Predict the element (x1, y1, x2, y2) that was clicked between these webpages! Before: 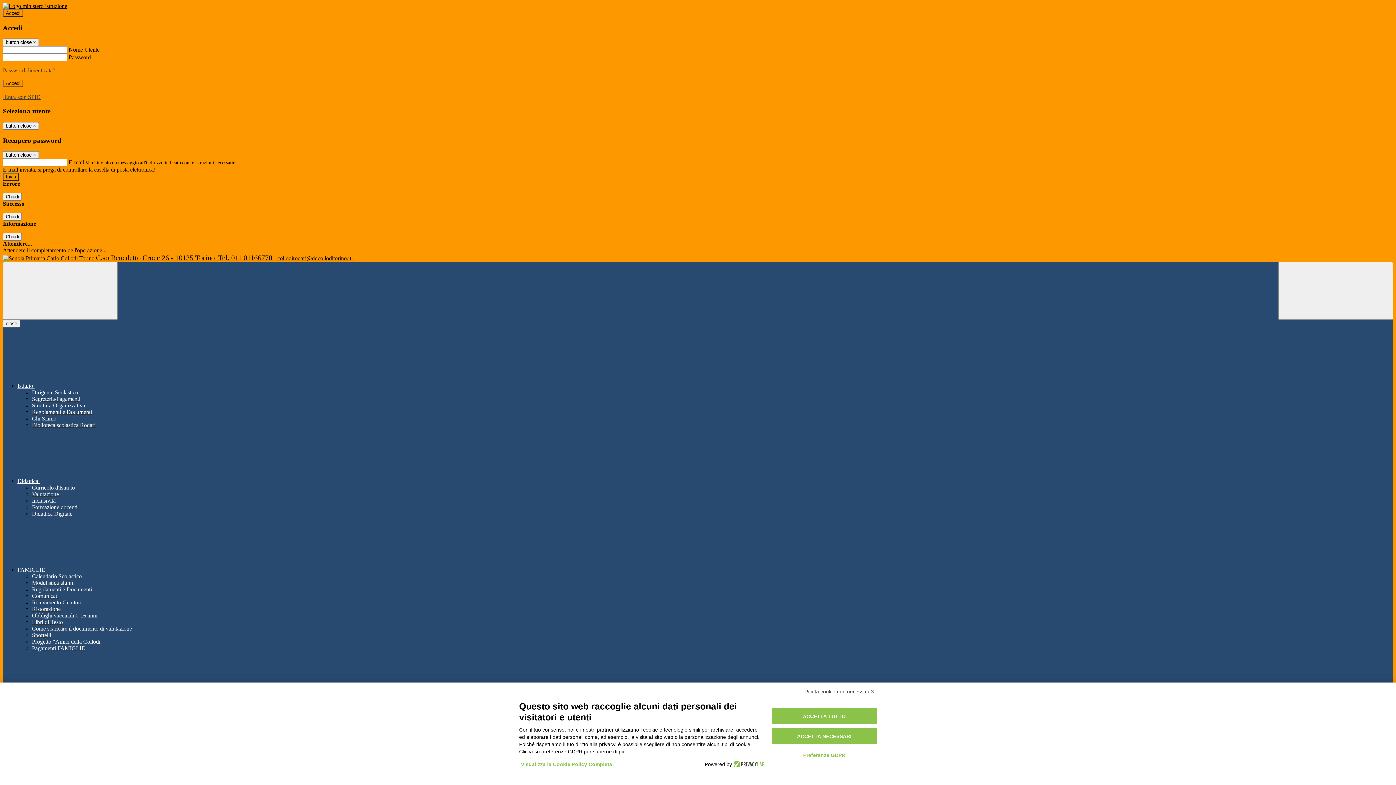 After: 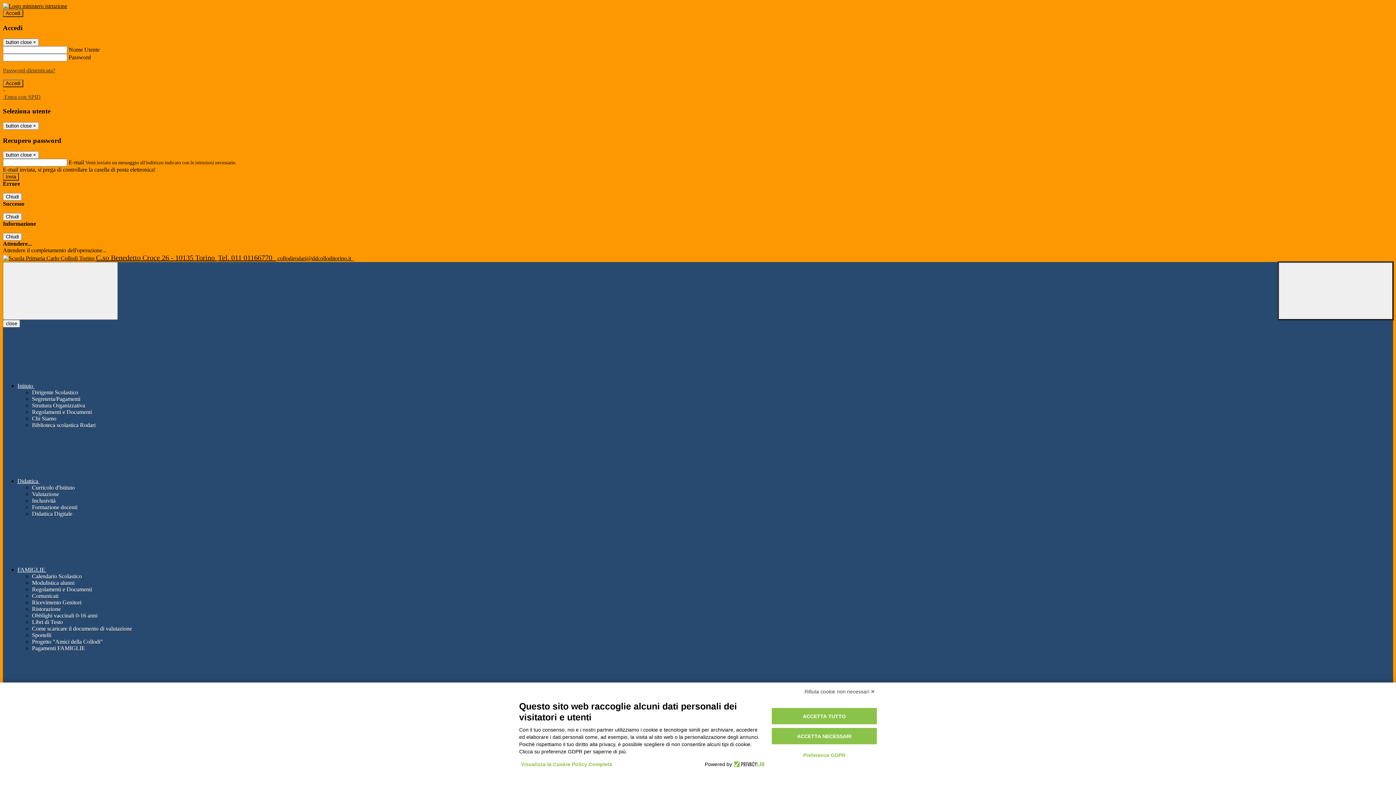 Action: bbox: (1278, 262, 1393, 320)